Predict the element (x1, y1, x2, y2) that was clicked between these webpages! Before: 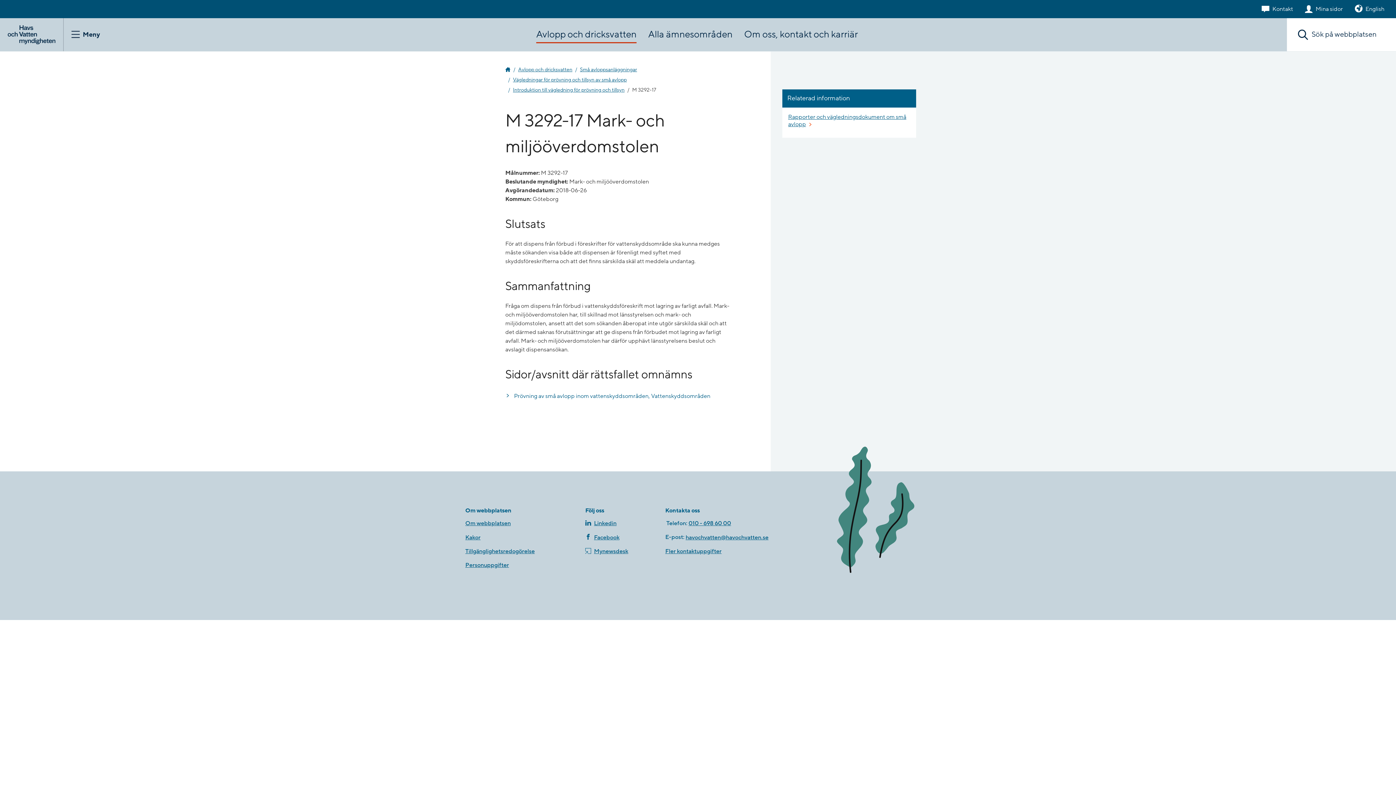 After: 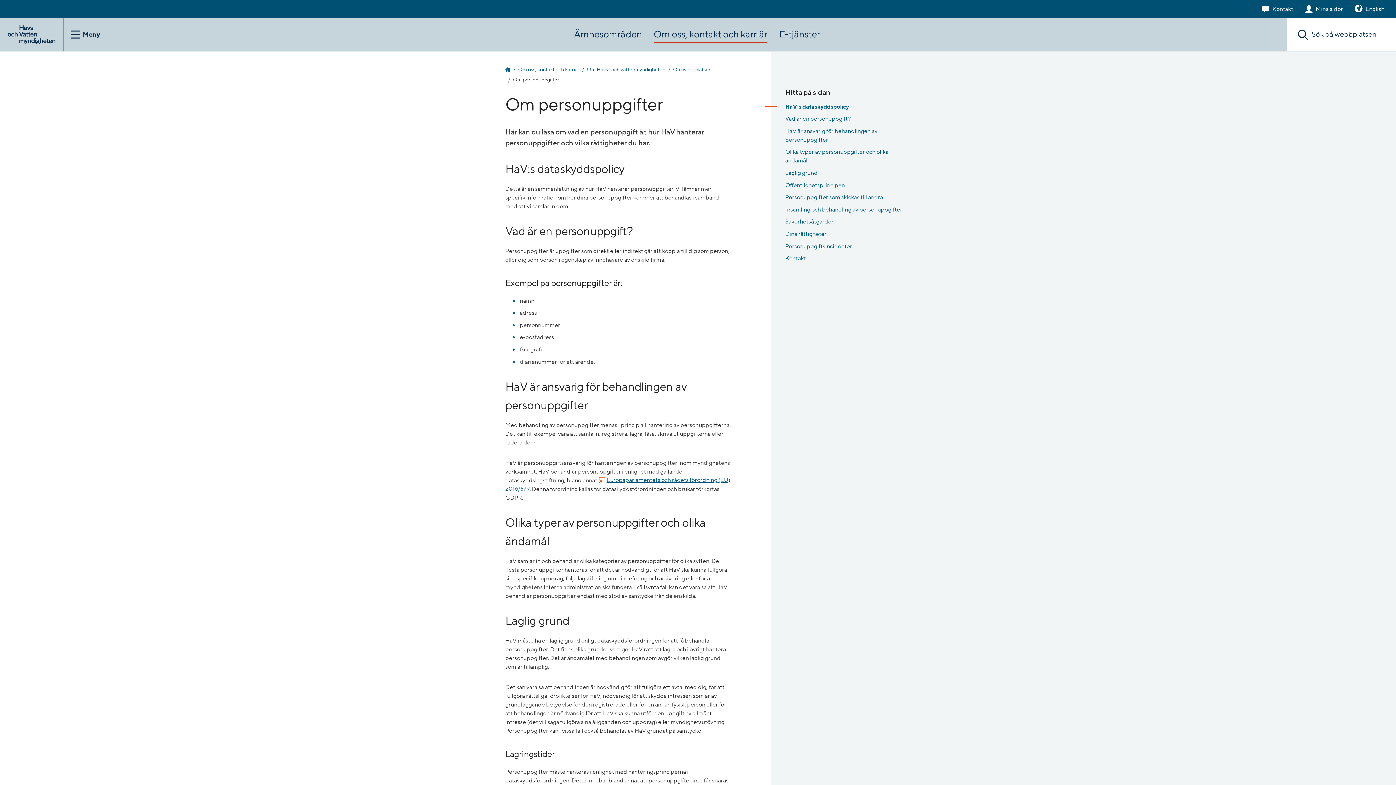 Action: label: Personuppgifter bbox: (465, 560, 509, 571)